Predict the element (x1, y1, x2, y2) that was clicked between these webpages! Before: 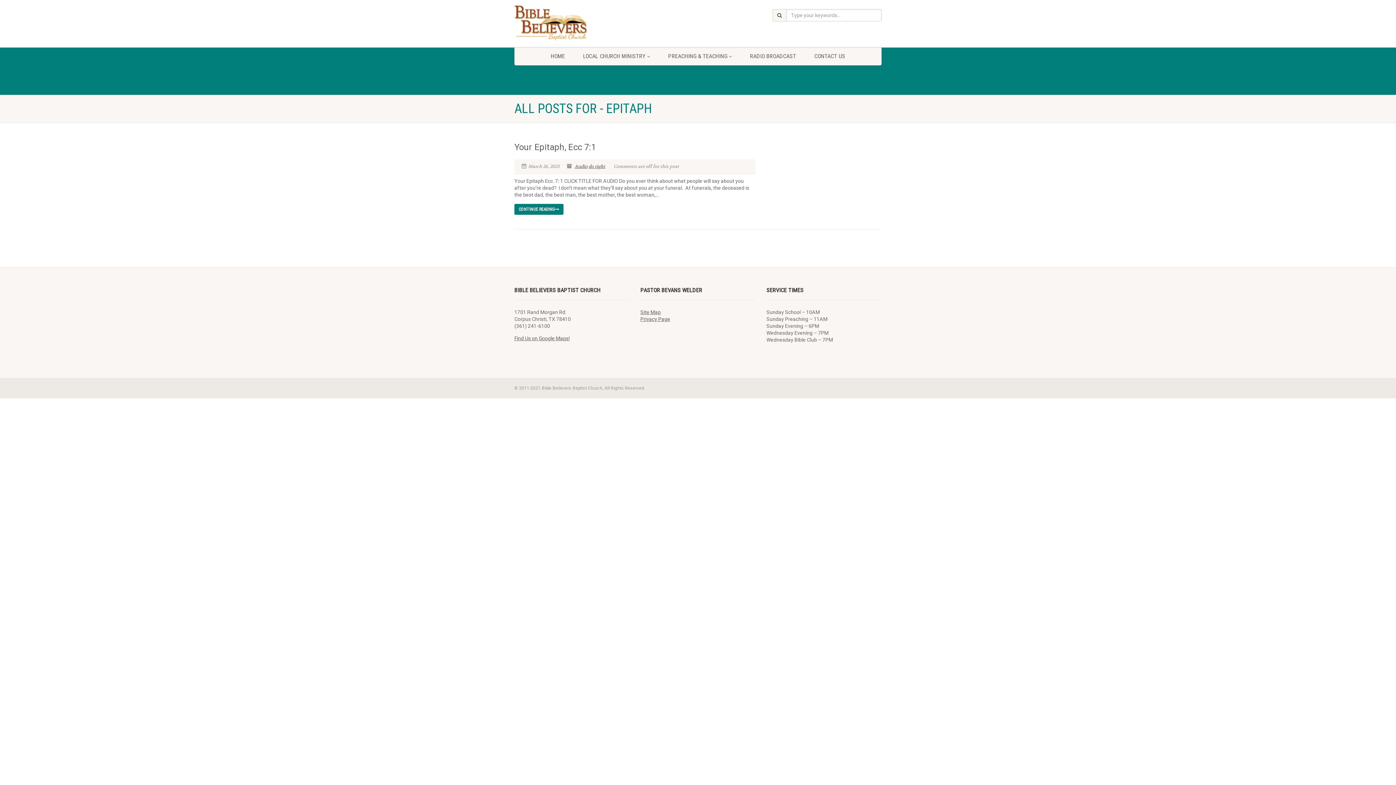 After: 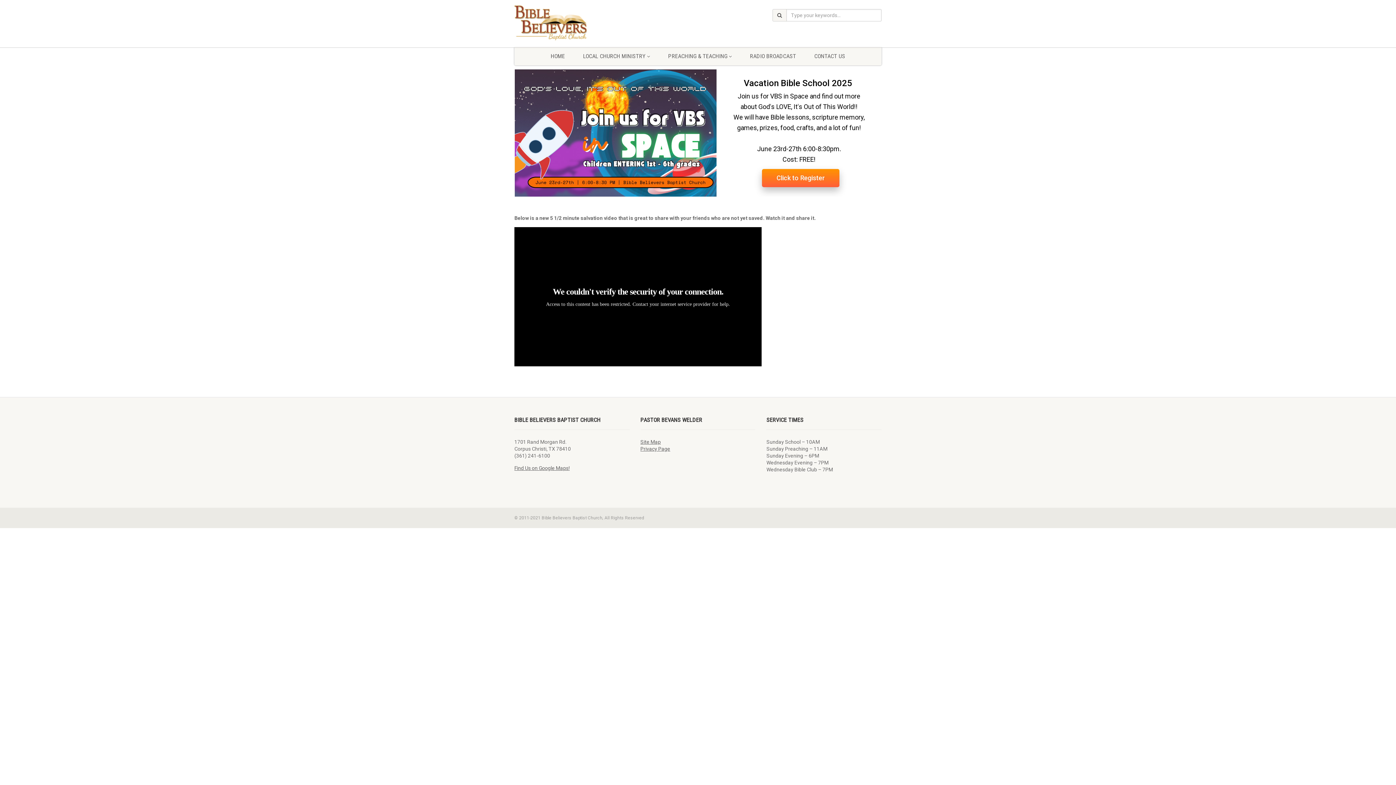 Action: bbox: (514, 5, 629, 40)